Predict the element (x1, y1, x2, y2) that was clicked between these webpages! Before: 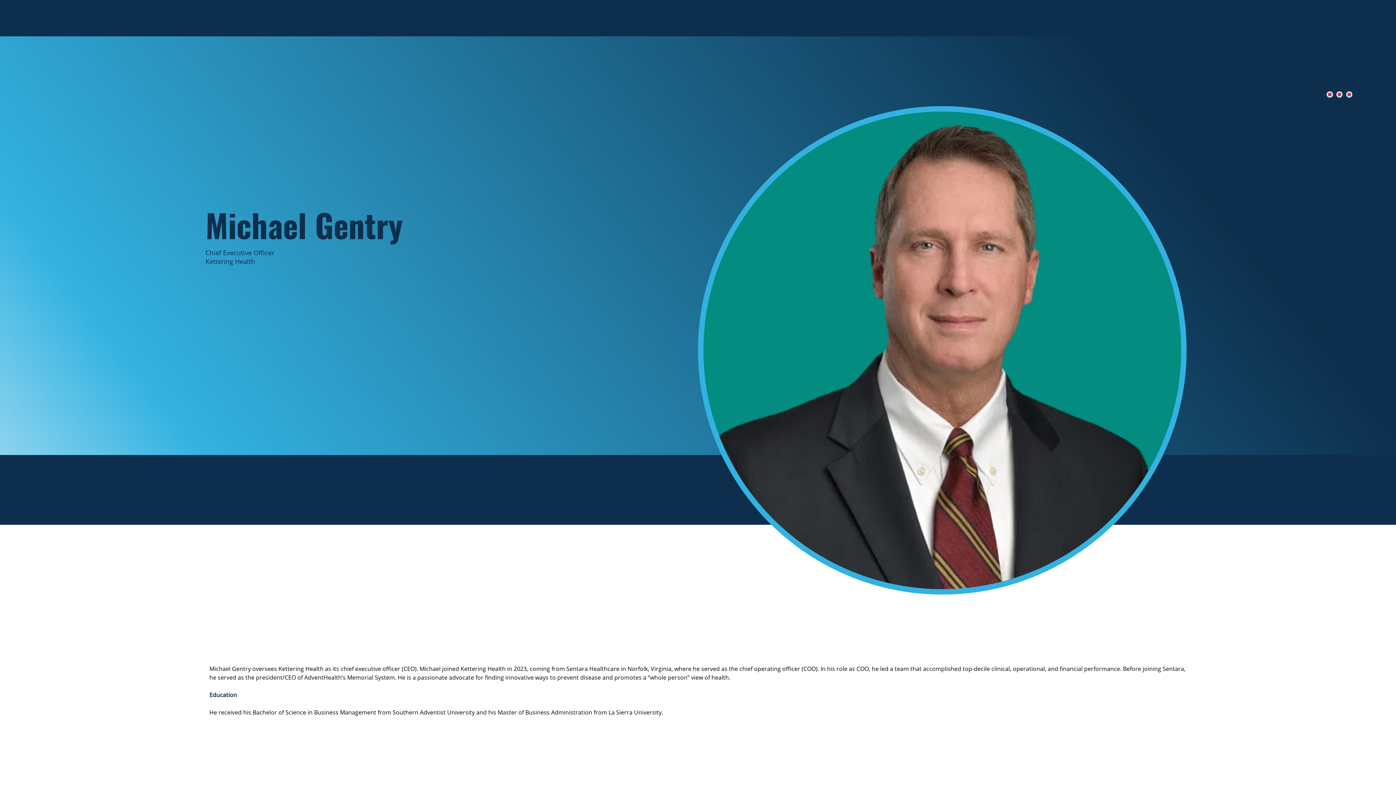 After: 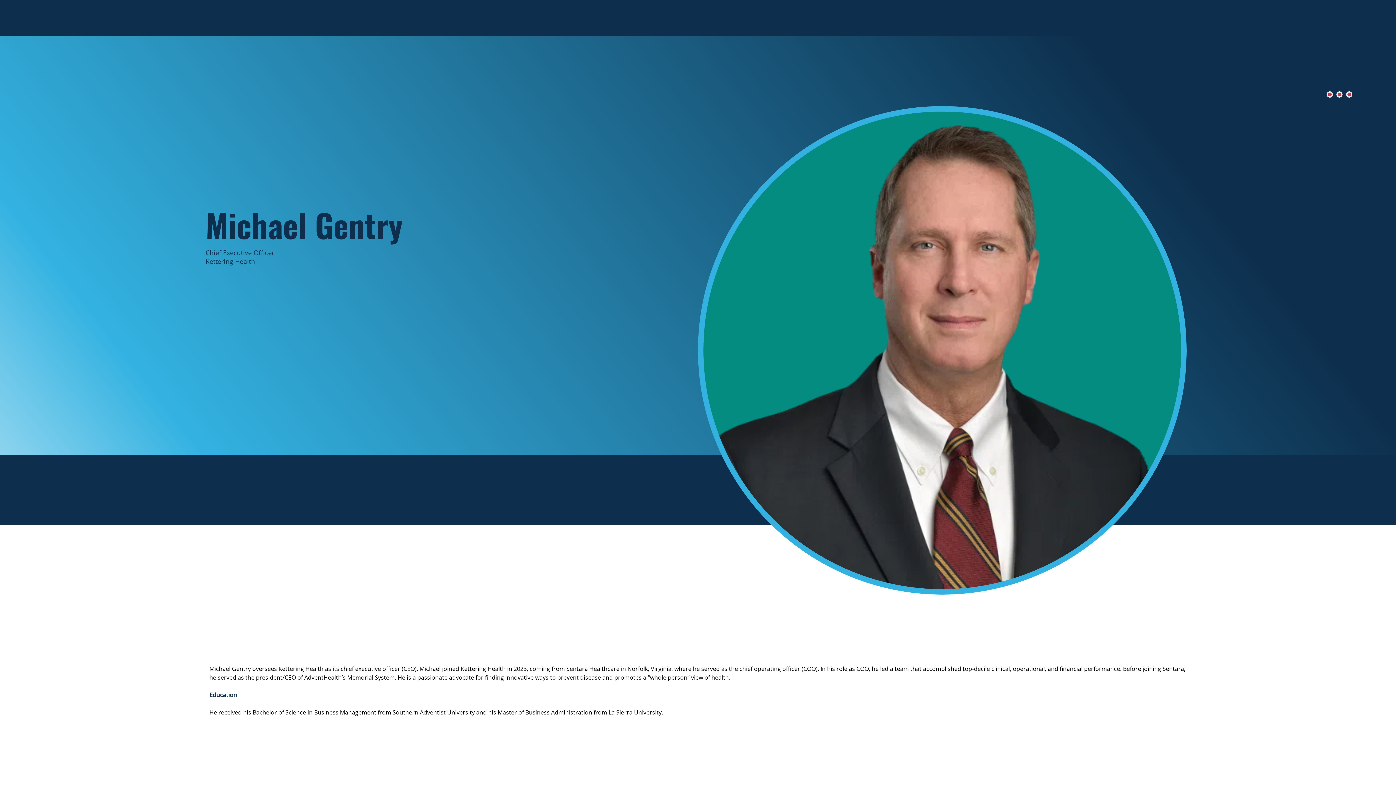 Action: bbox: (1345, 18, 1353, 170)